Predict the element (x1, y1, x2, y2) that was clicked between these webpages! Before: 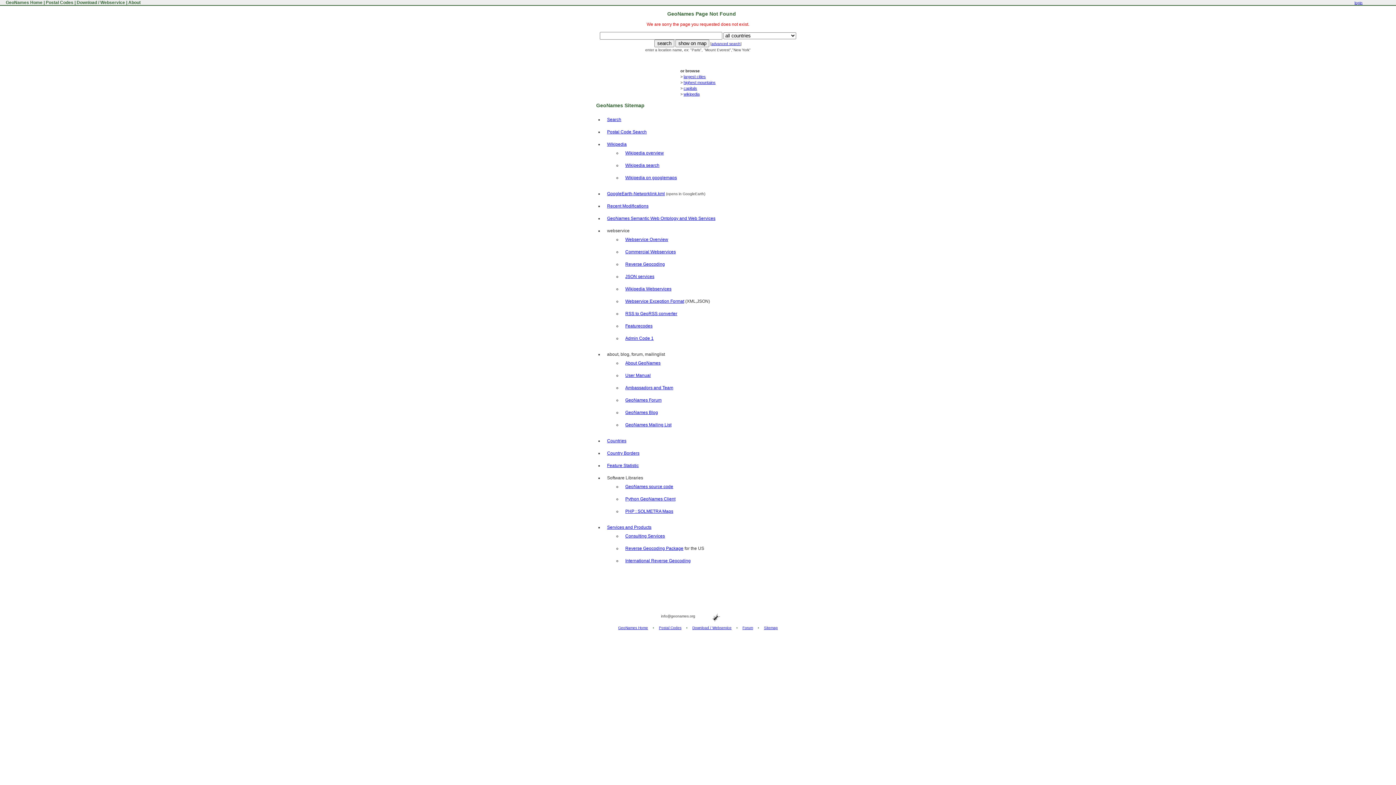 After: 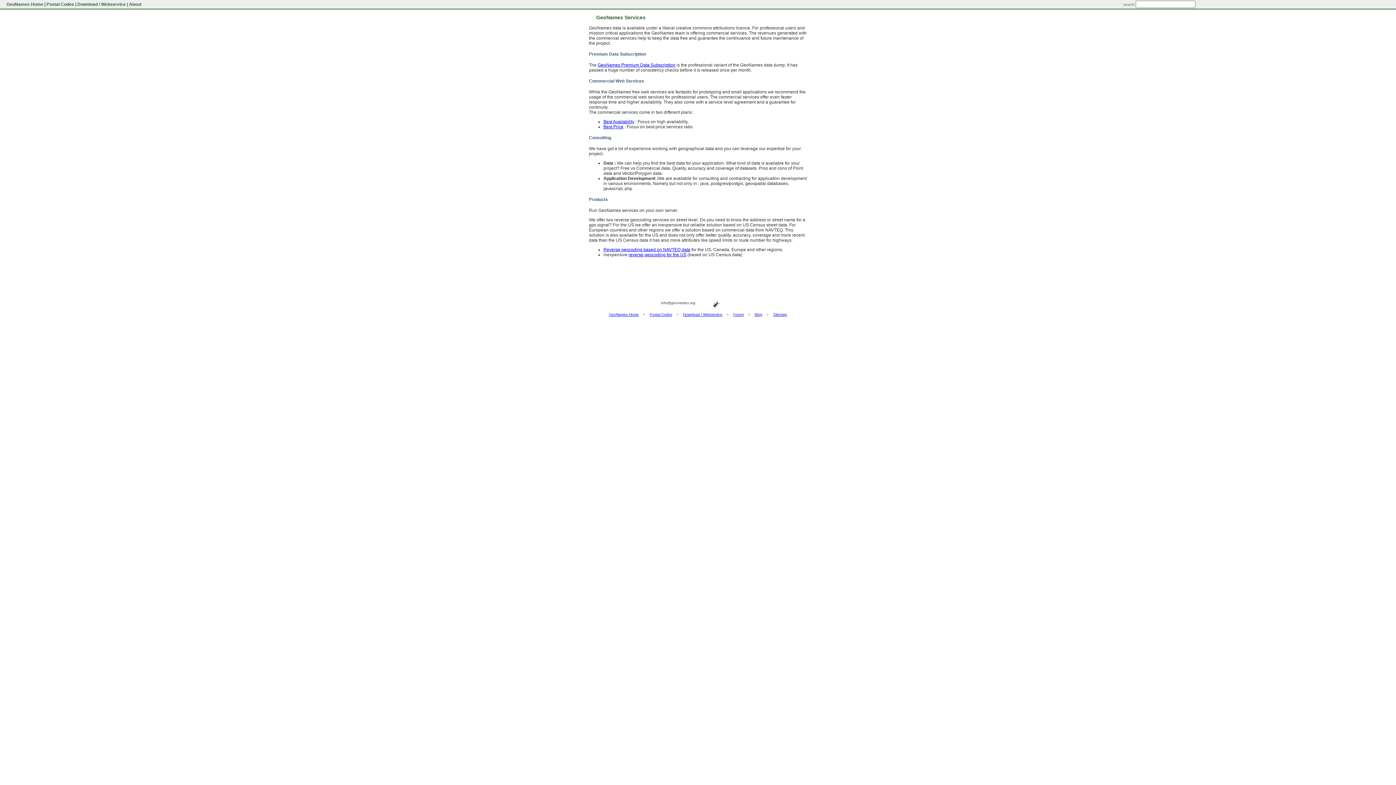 Action: label: Services and Products bbox: (607, 525, 651, 530)